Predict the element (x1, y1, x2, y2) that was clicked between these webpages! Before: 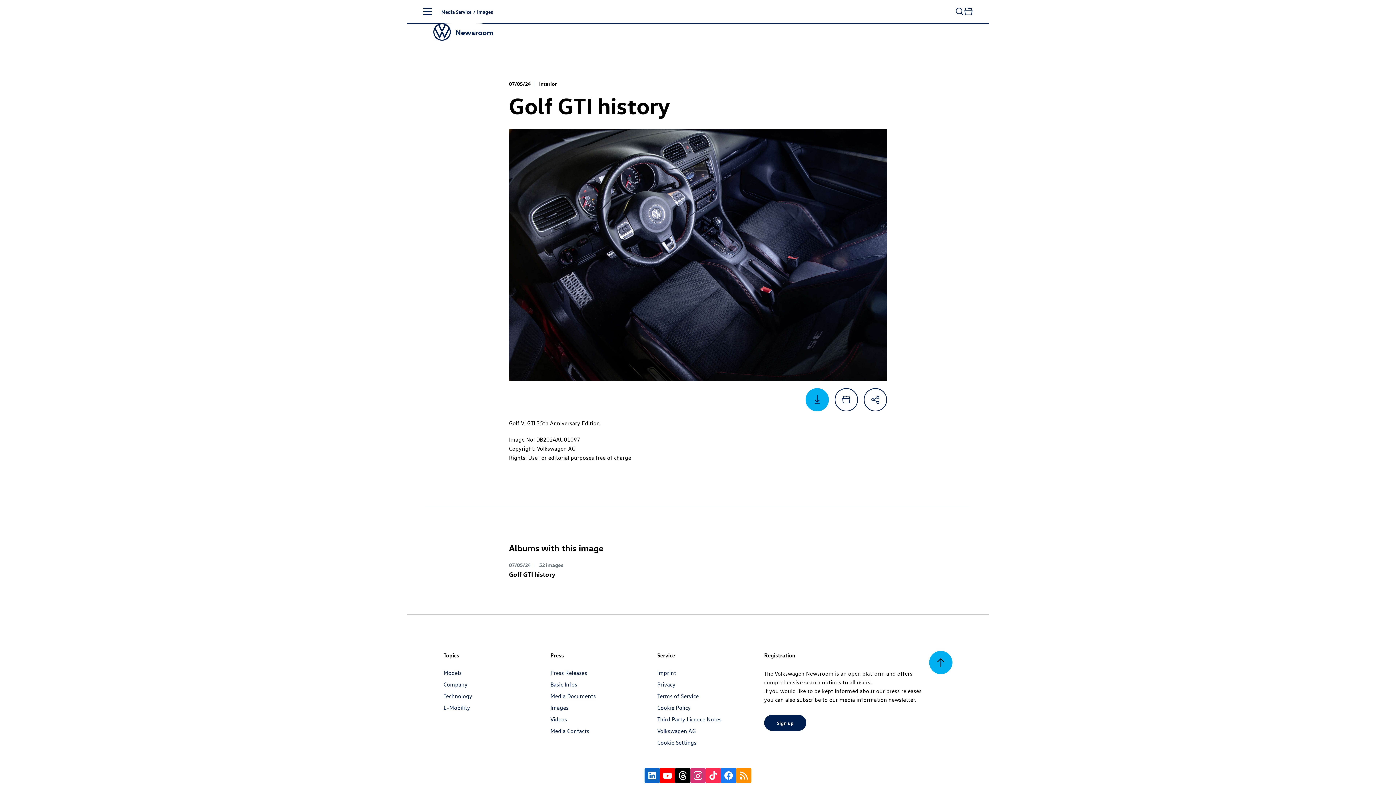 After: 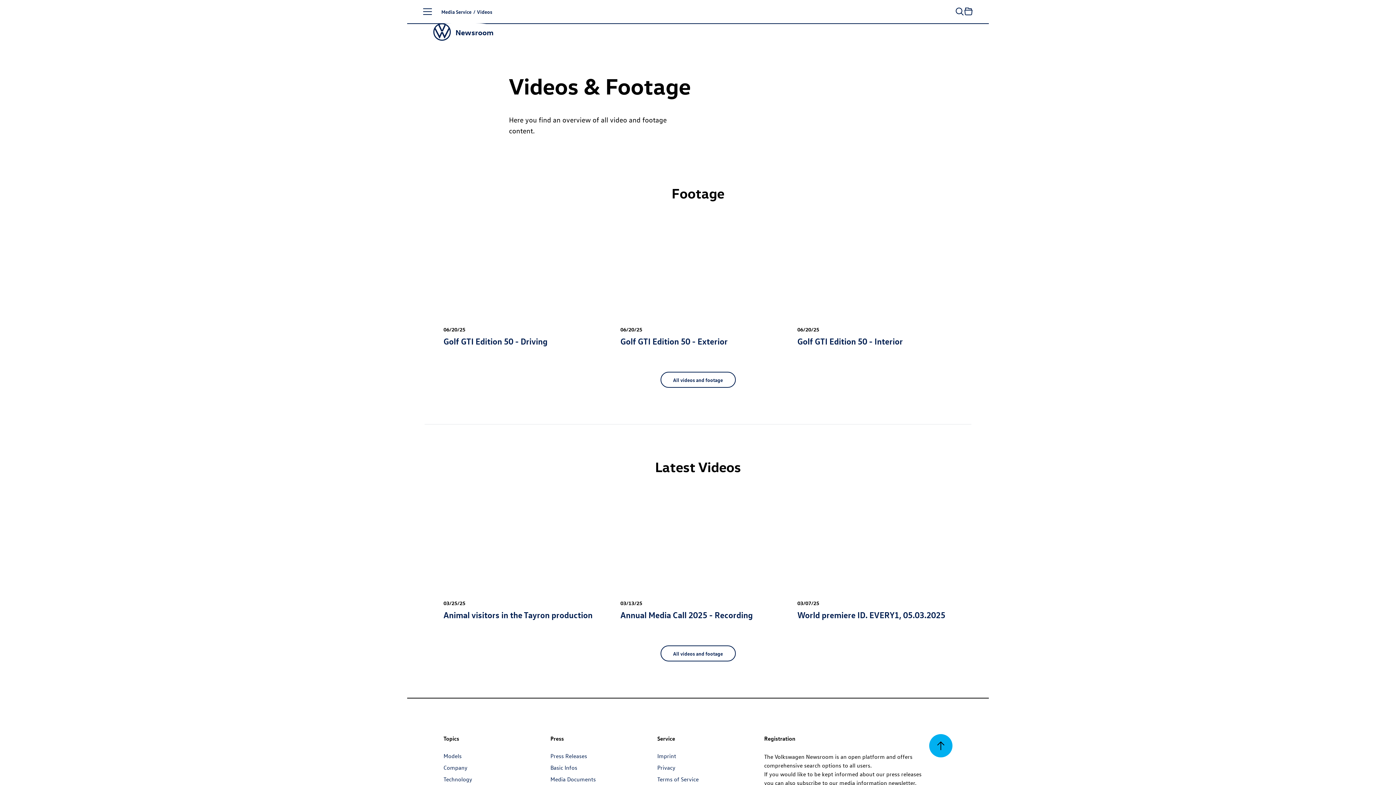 Action: label: Videos bbox: (550, 716, 567, 723)